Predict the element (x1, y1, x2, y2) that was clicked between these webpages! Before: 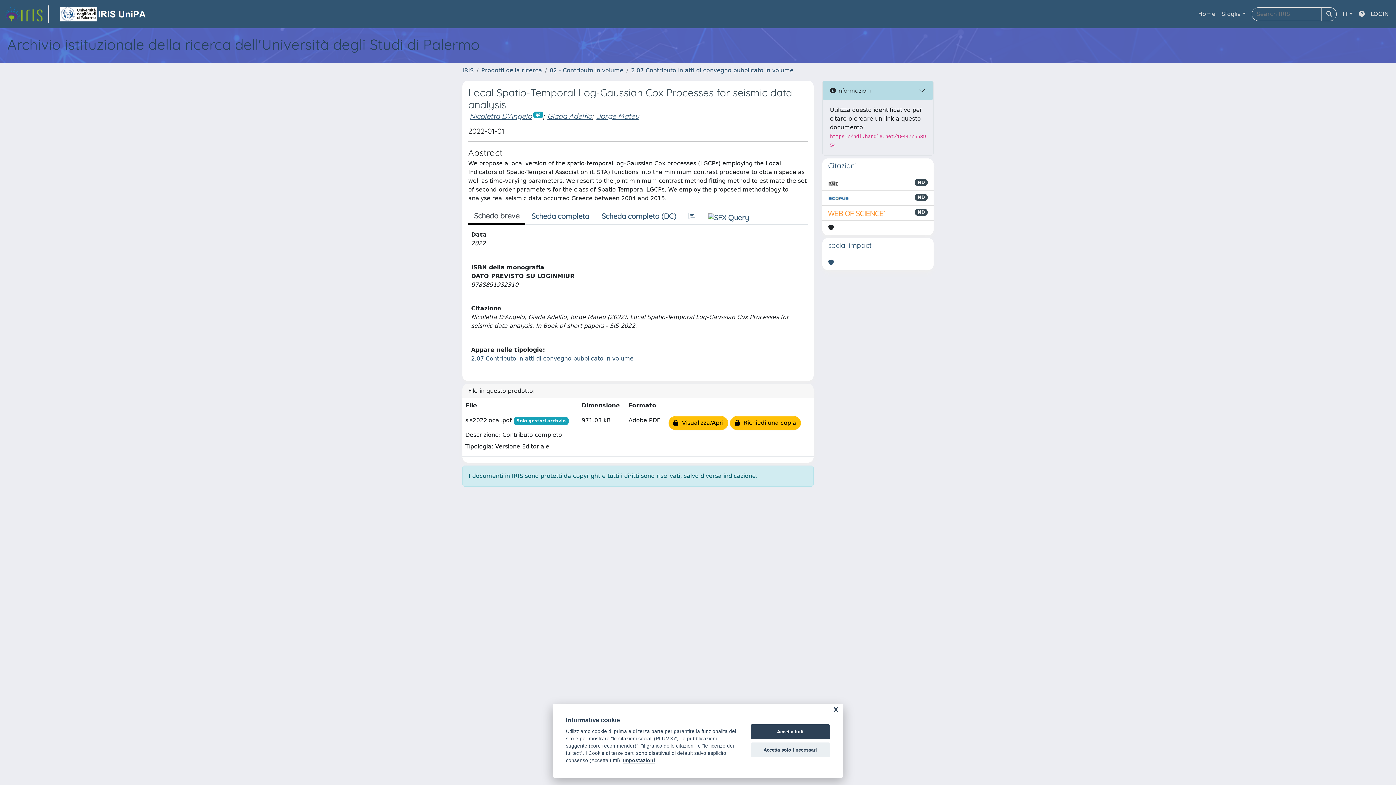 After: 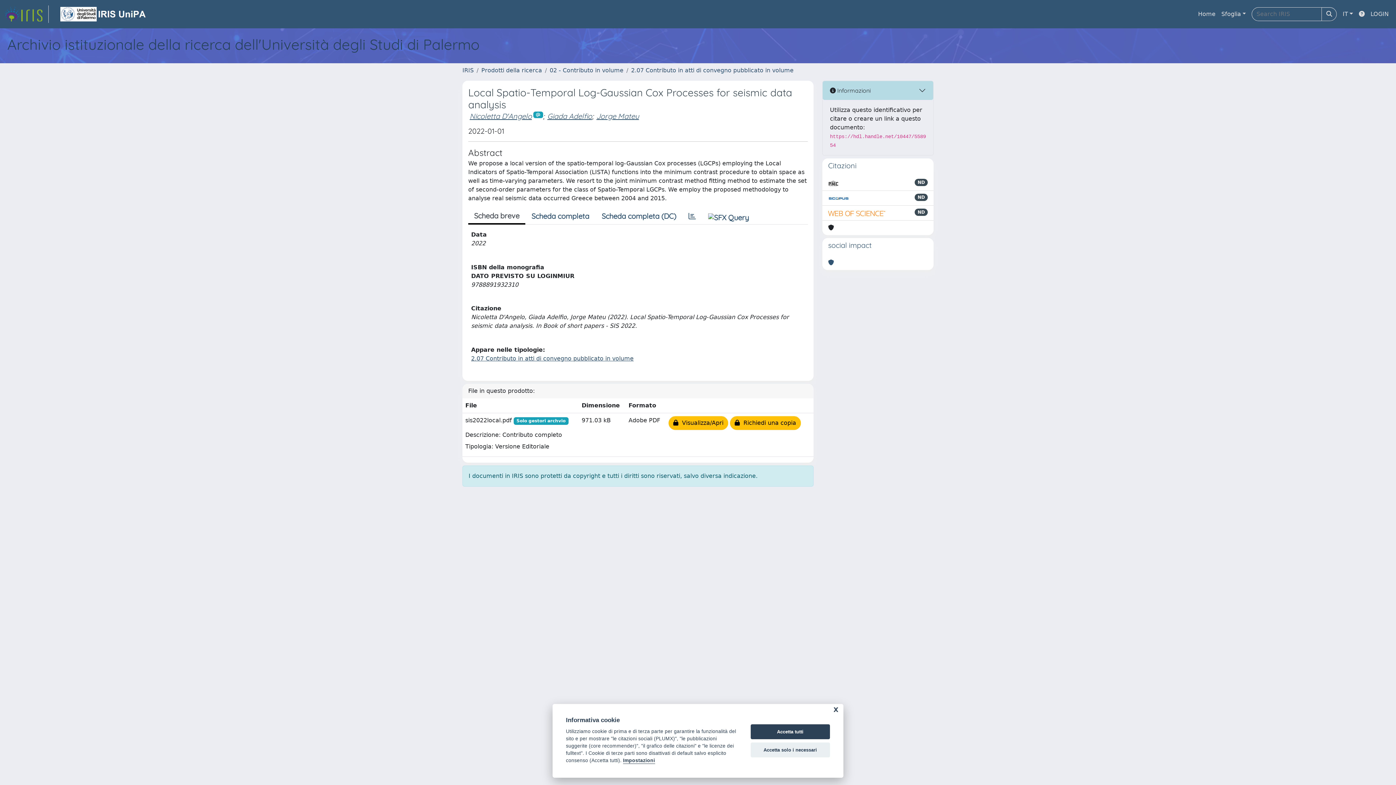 Action: bbox: (828, 193, 849, 202)